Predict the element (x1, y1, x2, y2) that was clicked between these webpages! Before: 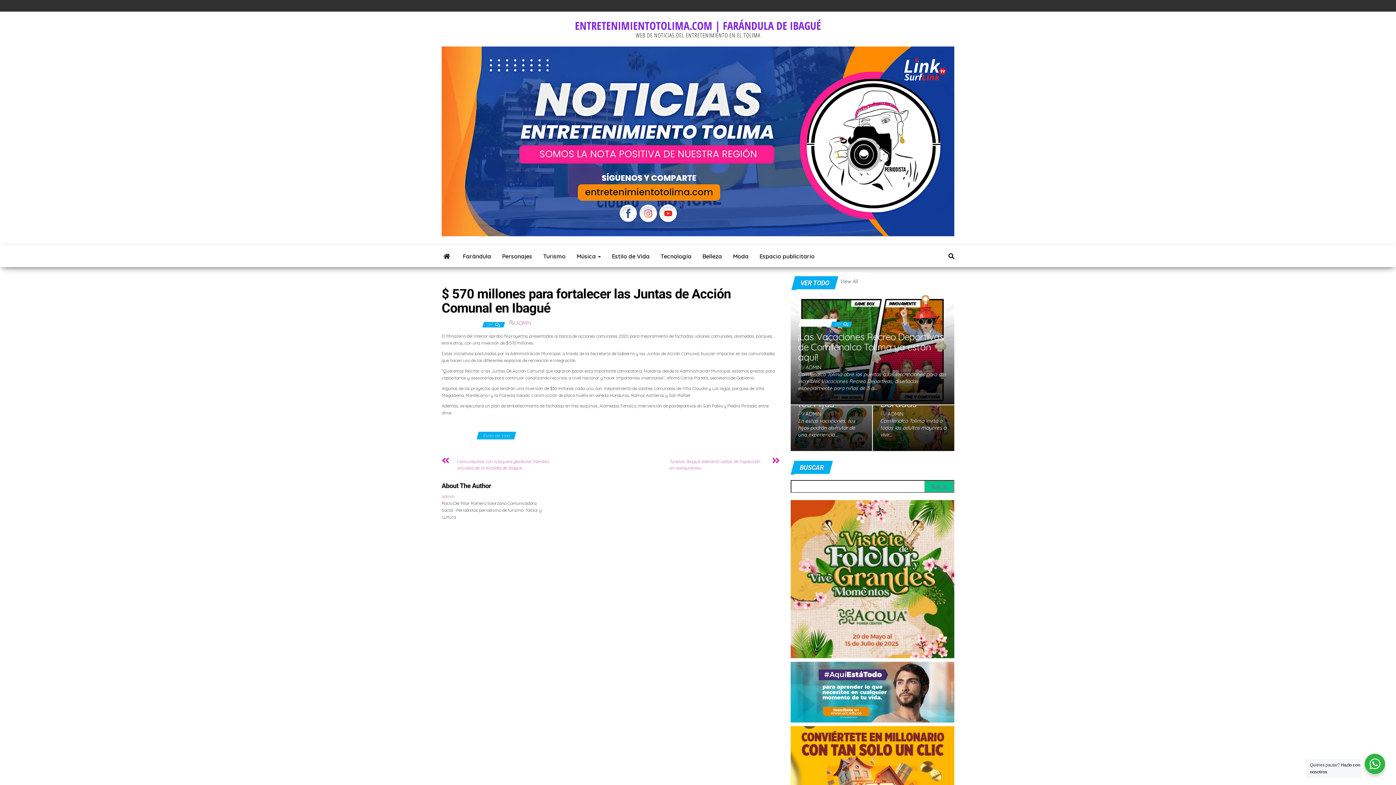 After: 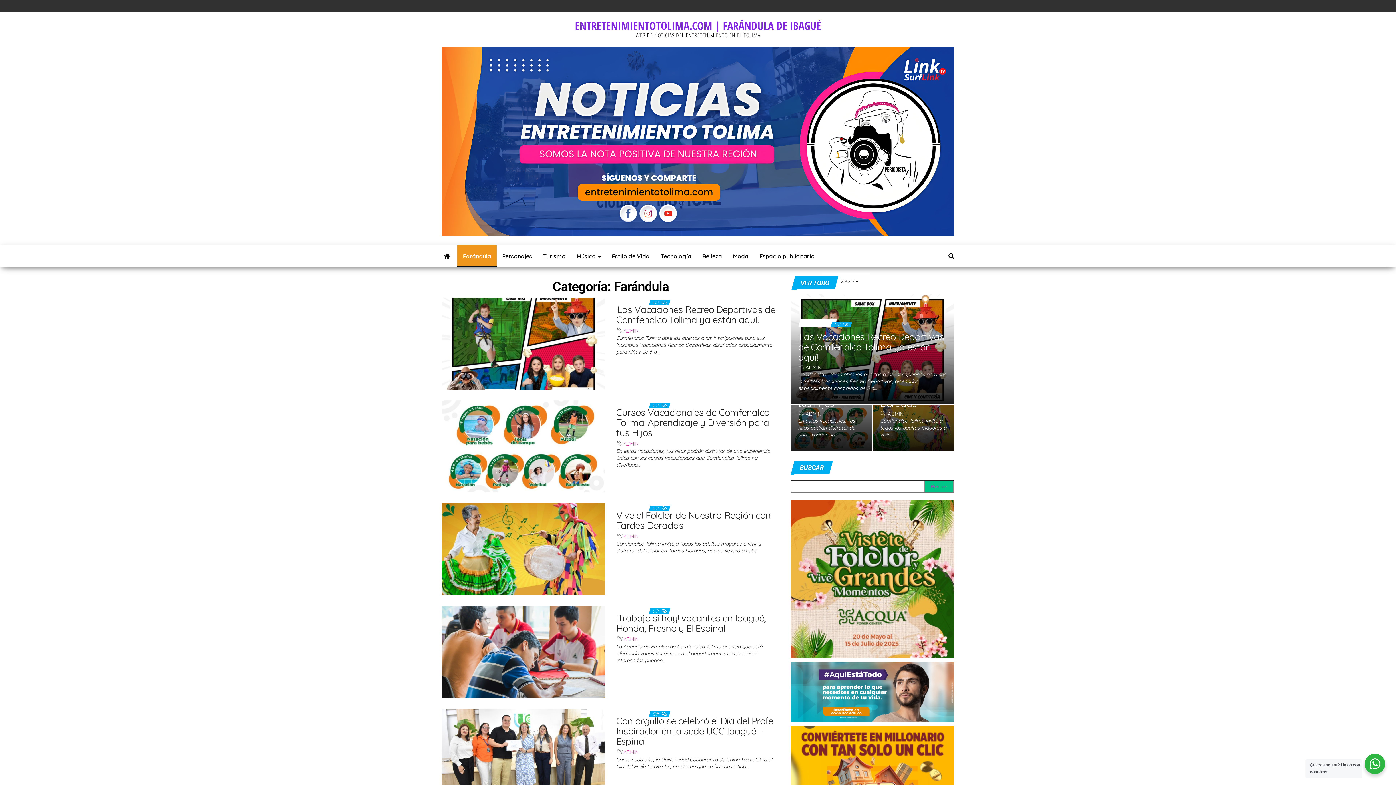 Action: label: Farándula bbox: (457, 245, 496, 267)